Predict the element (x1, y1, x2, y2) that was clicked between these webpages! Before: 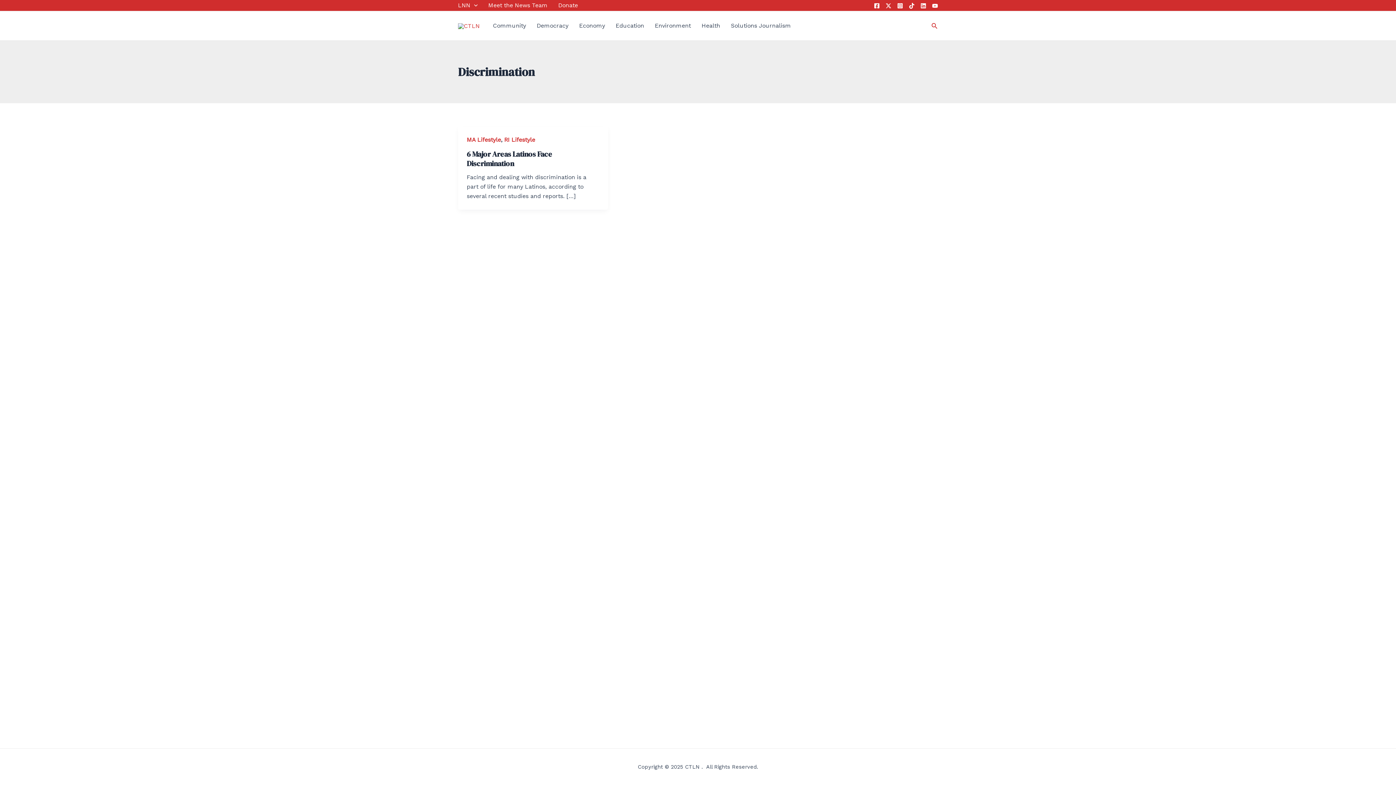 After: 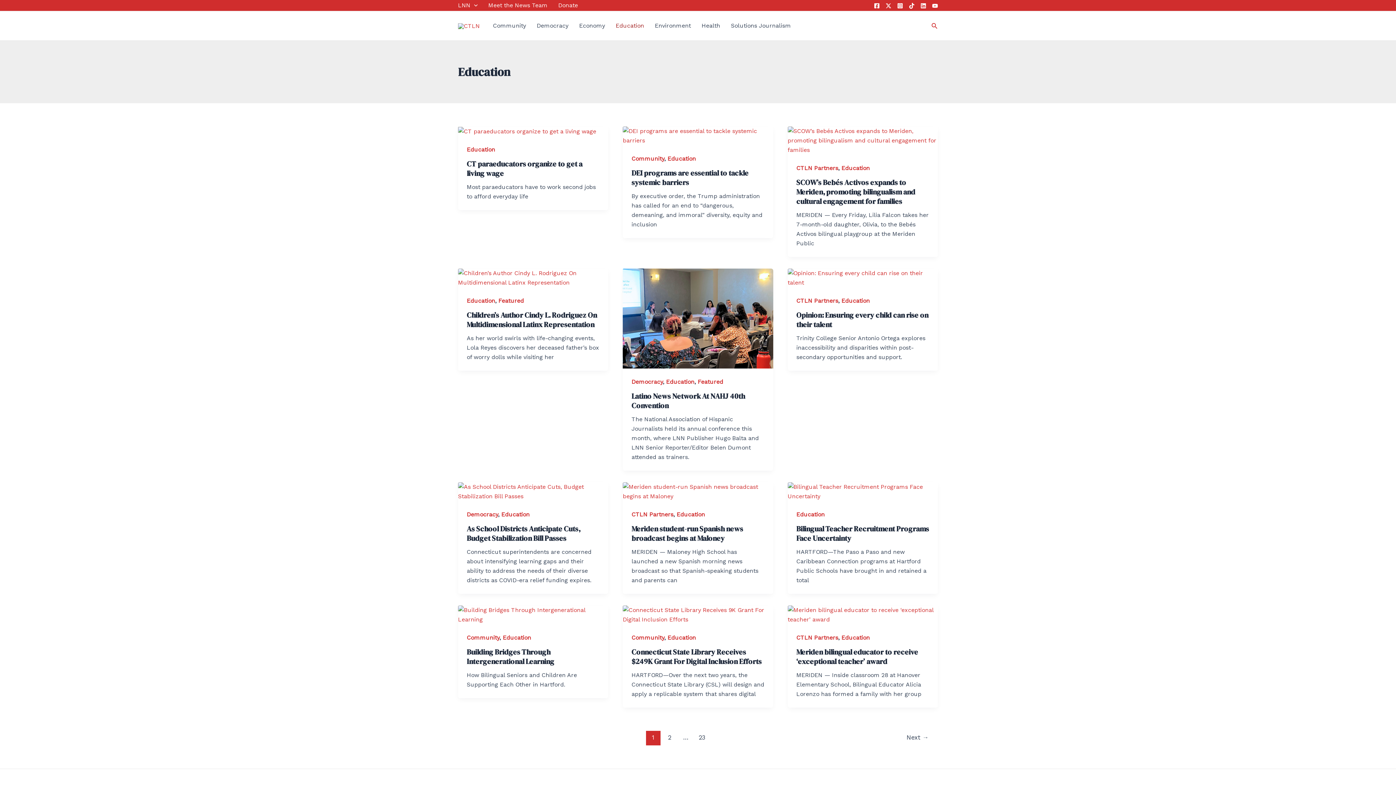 Action: label: Education bbox: (615, 11, 655, 40)